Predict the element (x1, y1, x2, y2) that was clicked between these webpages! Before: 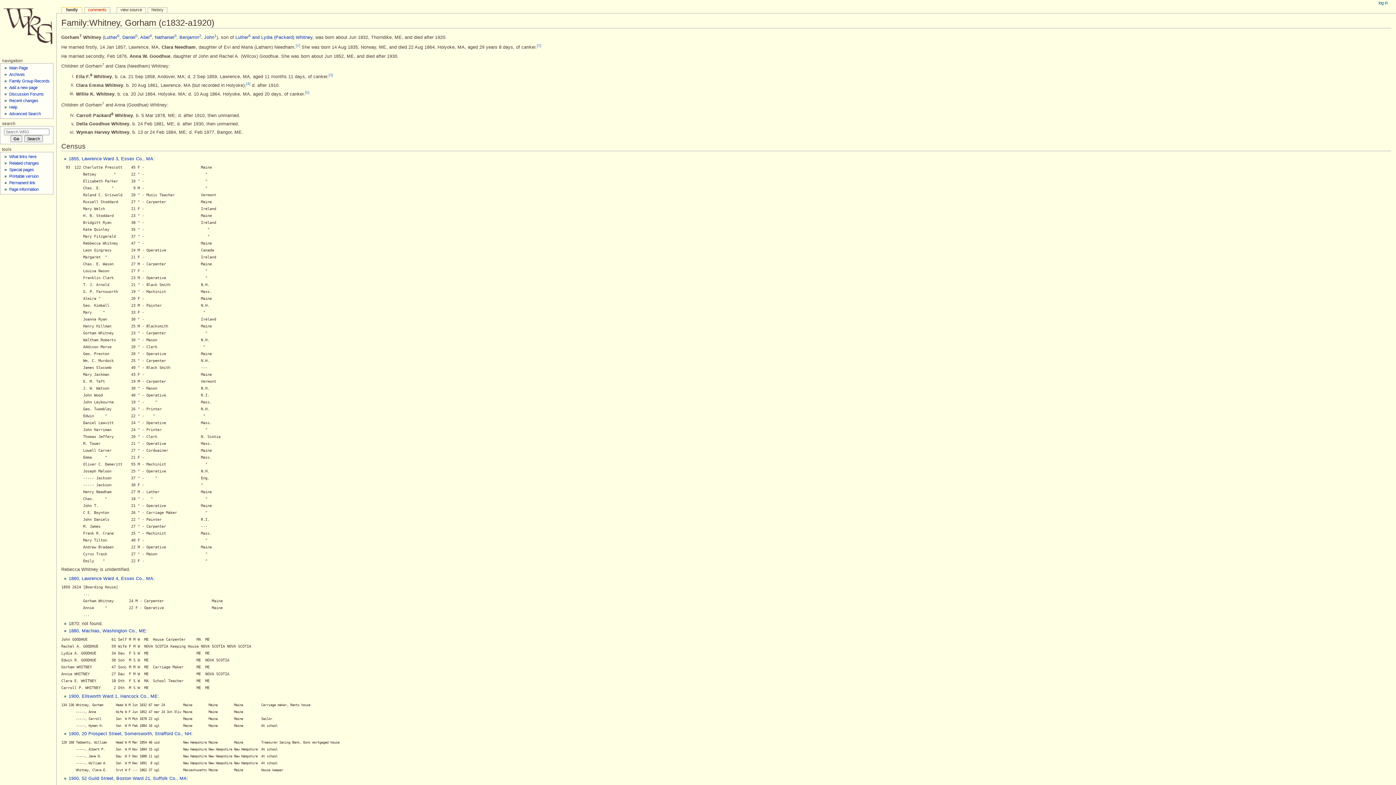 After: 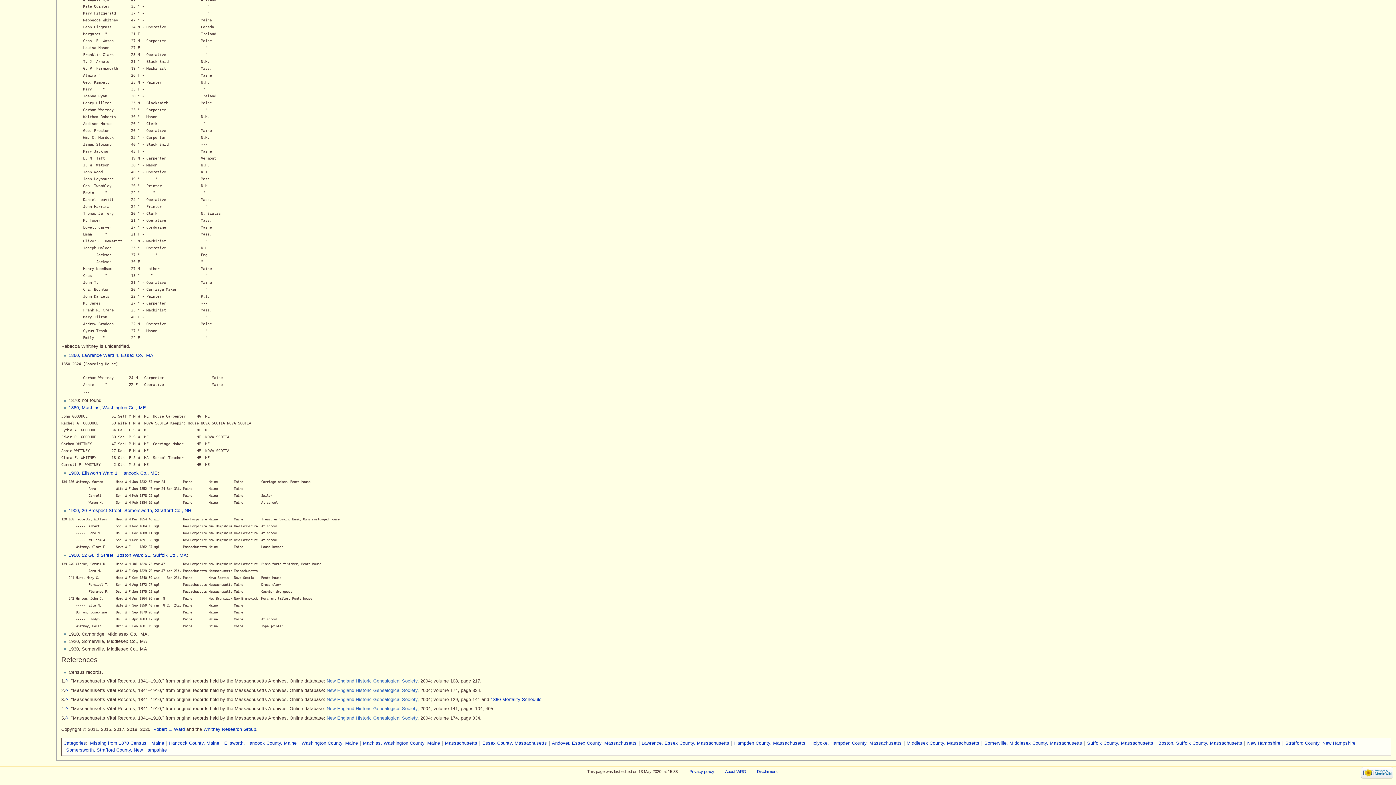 Action: bbox: (536, 43, 541, 47) label: [2]